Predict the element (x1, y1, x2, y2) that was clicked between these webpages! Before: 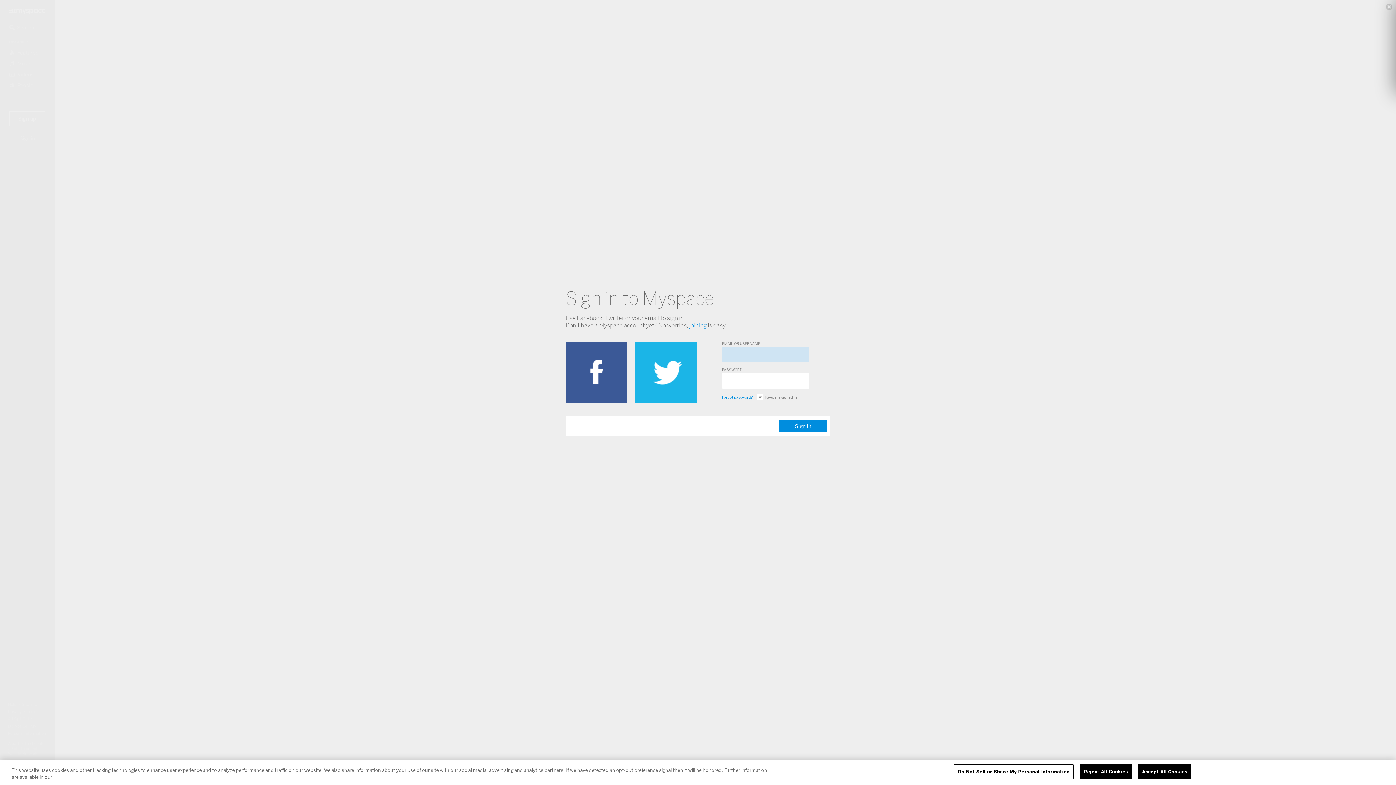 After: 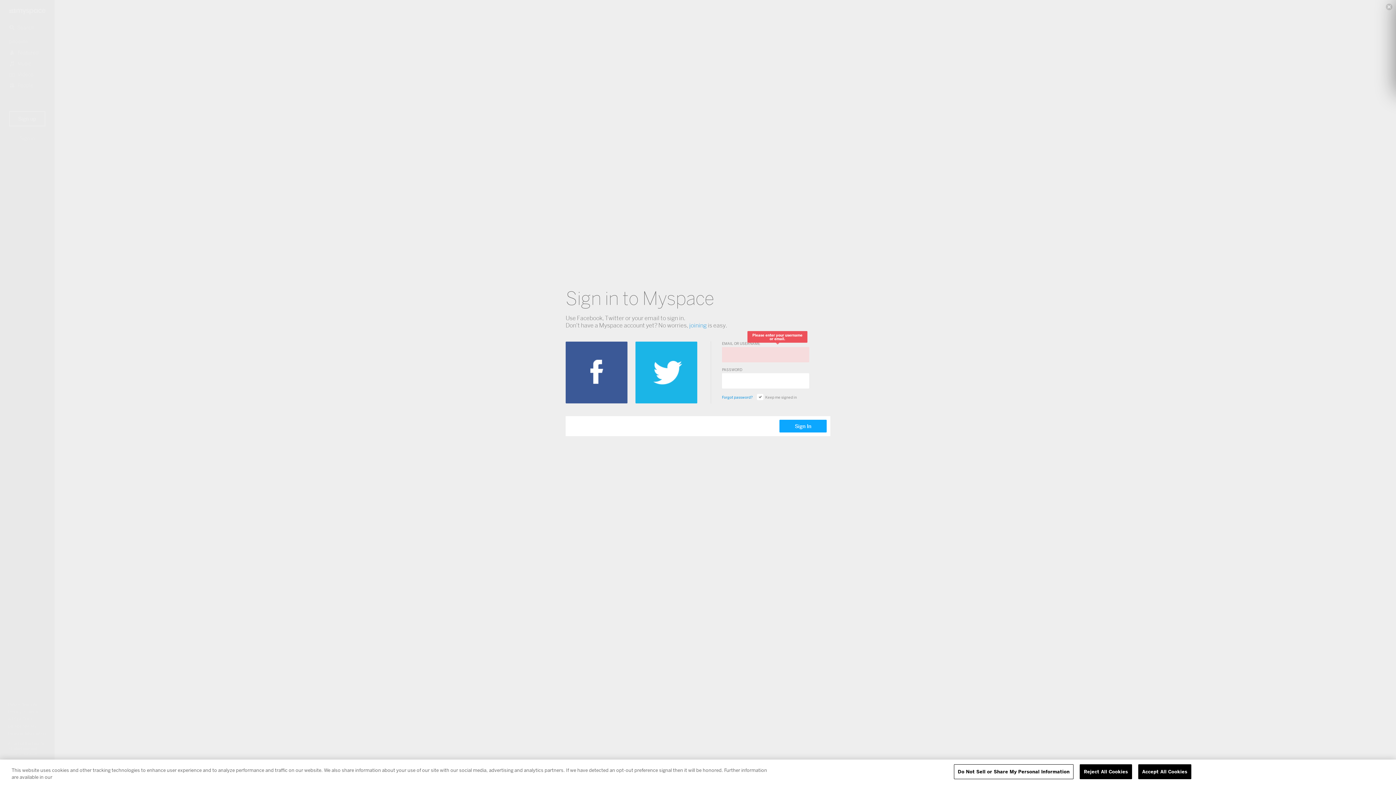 Action: bbox: (779, 420, 826, 432) label: Sign In